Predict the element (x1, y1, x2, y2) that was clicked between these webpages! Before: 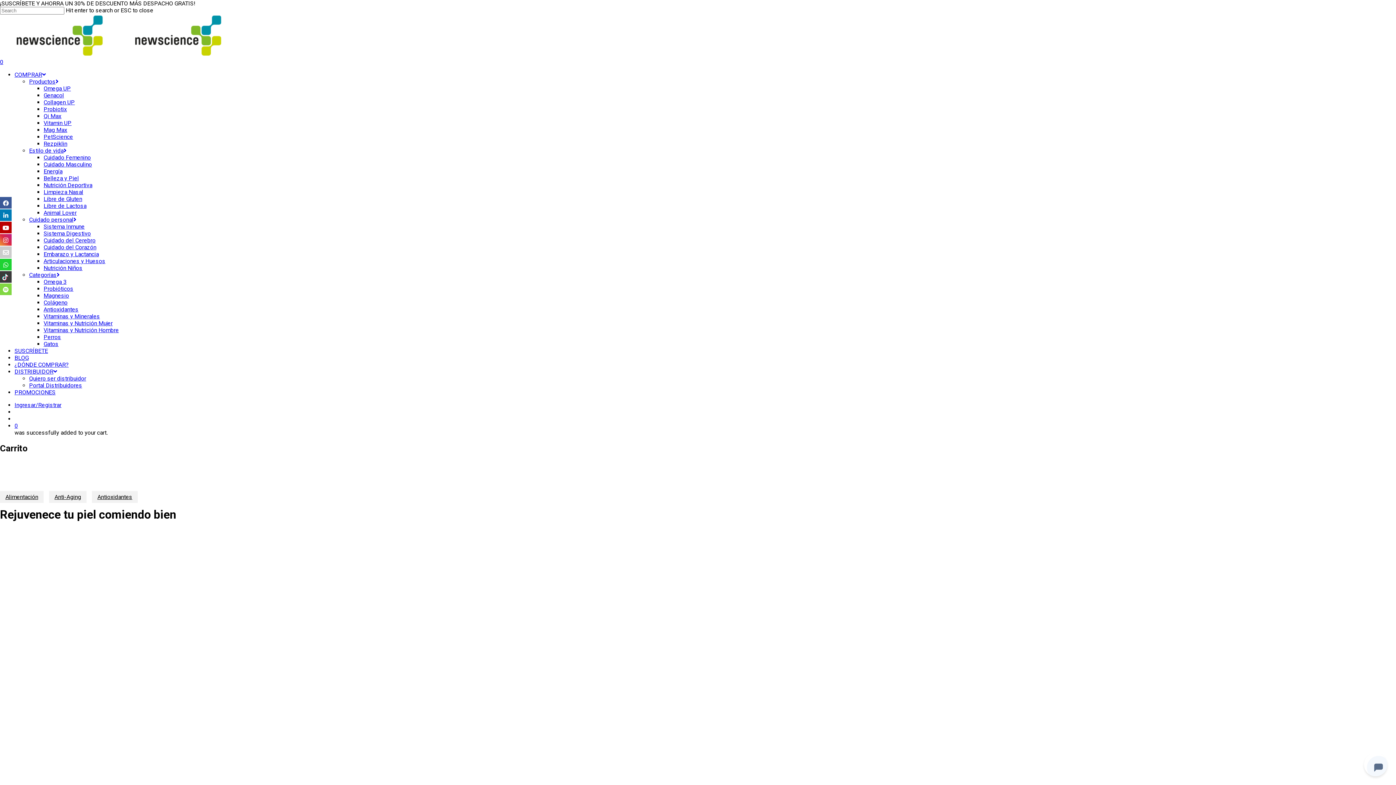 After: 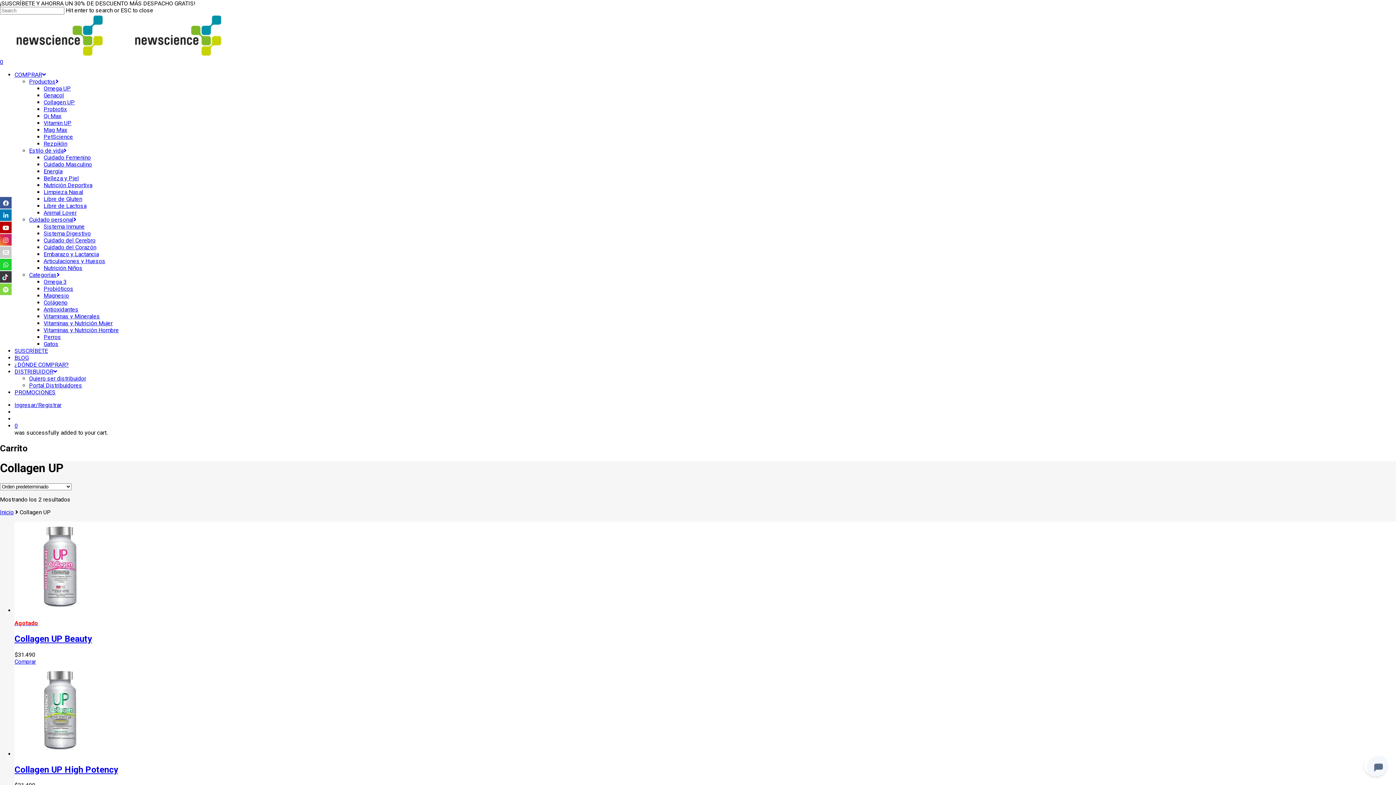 Action: label: Collagen UP bbox: (43, 98, 74, 105)